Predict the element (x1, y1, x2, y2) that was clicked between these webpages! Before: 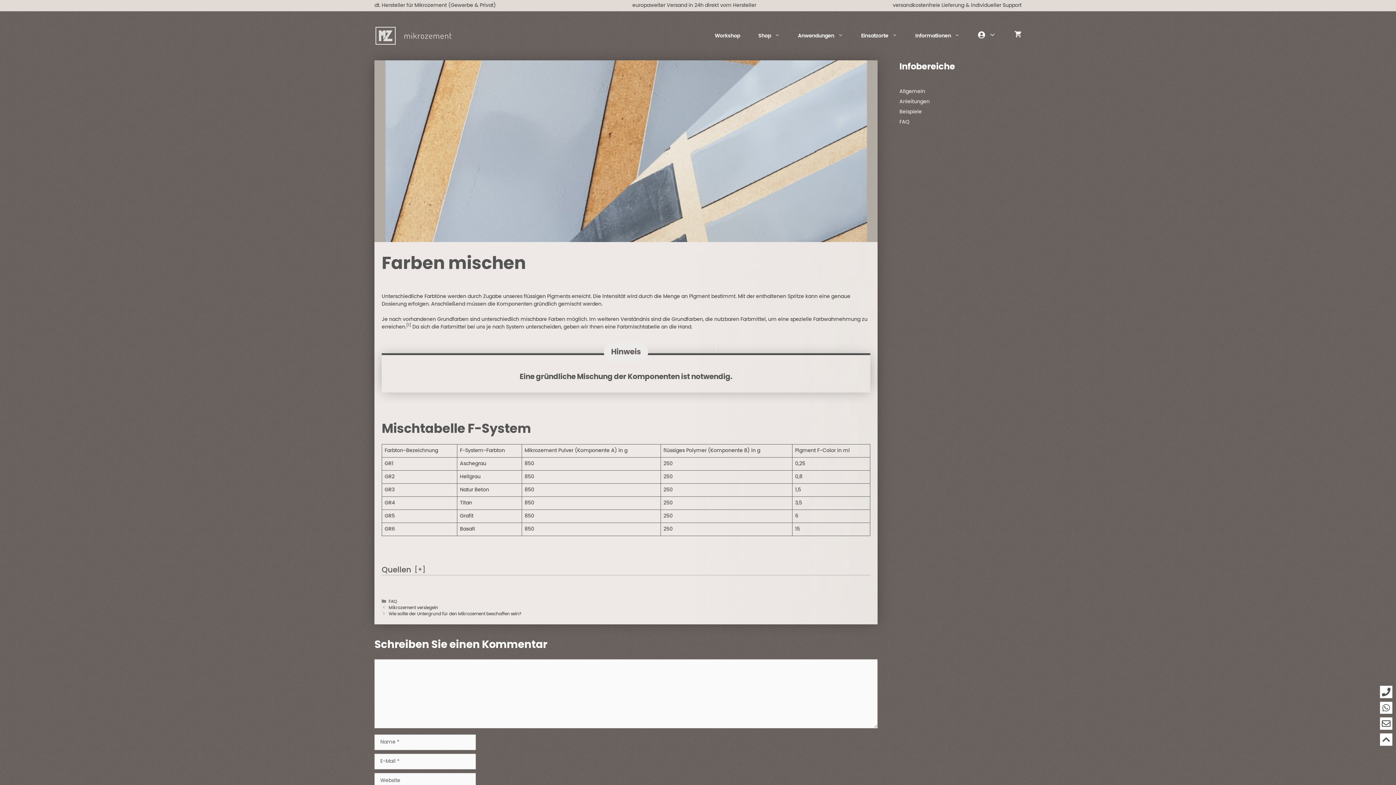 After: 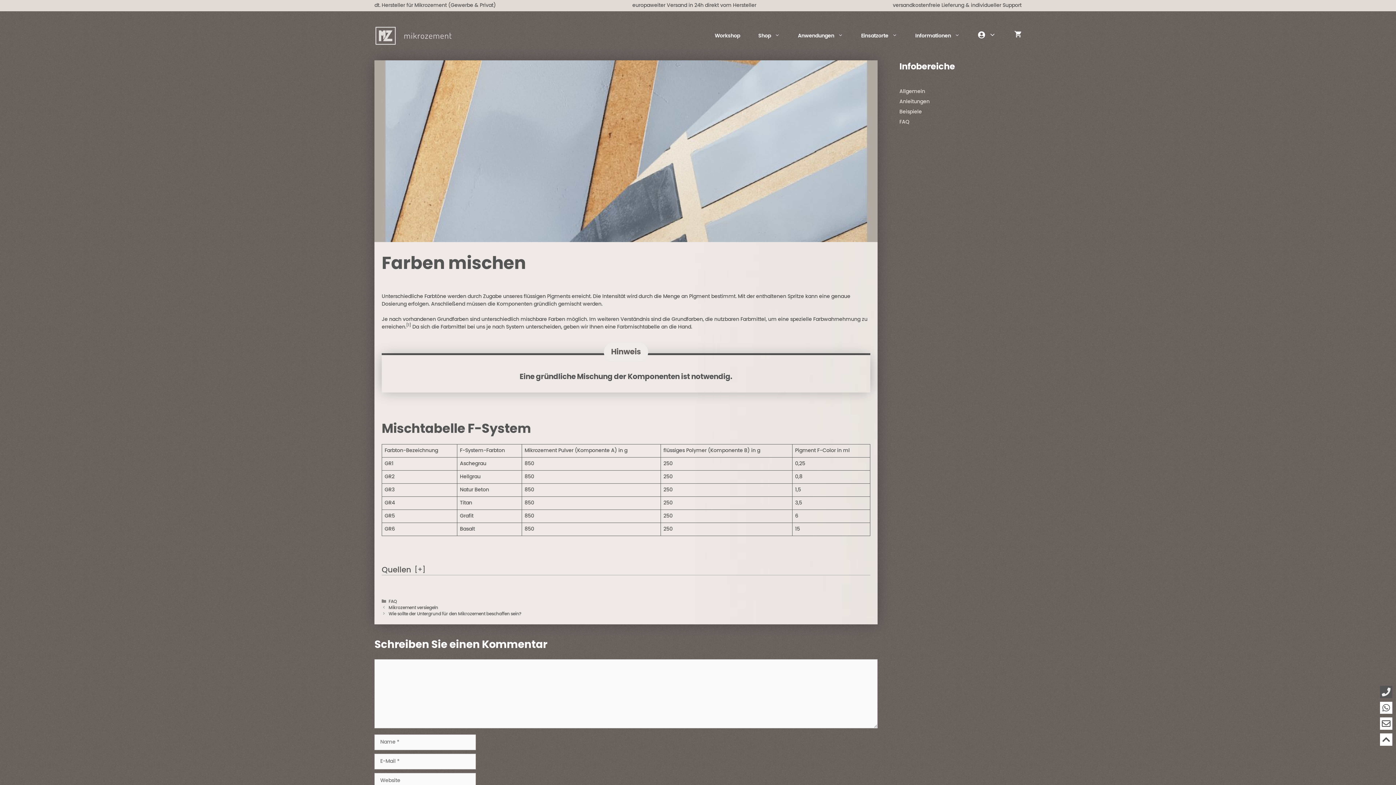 Action: bbox: (1380, 686, 1392, 698)